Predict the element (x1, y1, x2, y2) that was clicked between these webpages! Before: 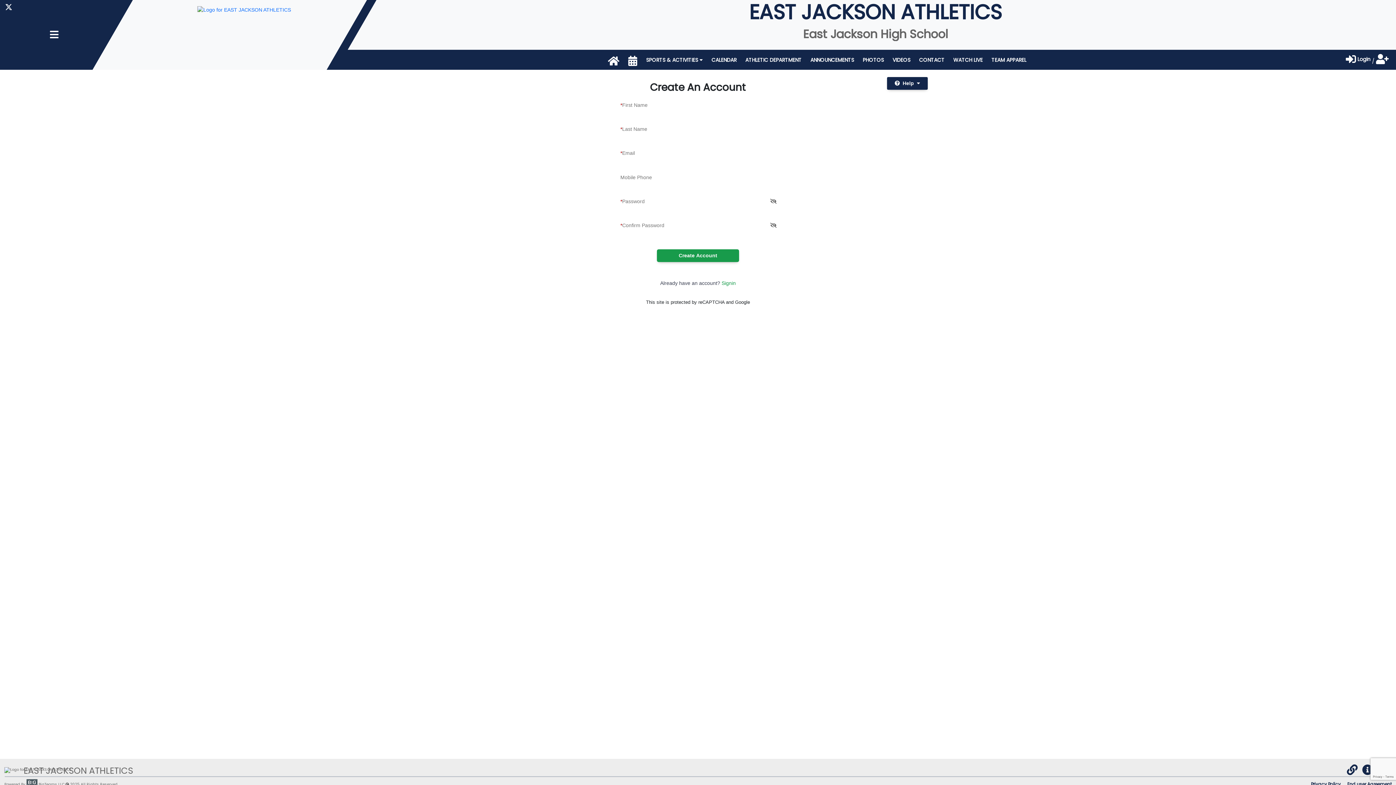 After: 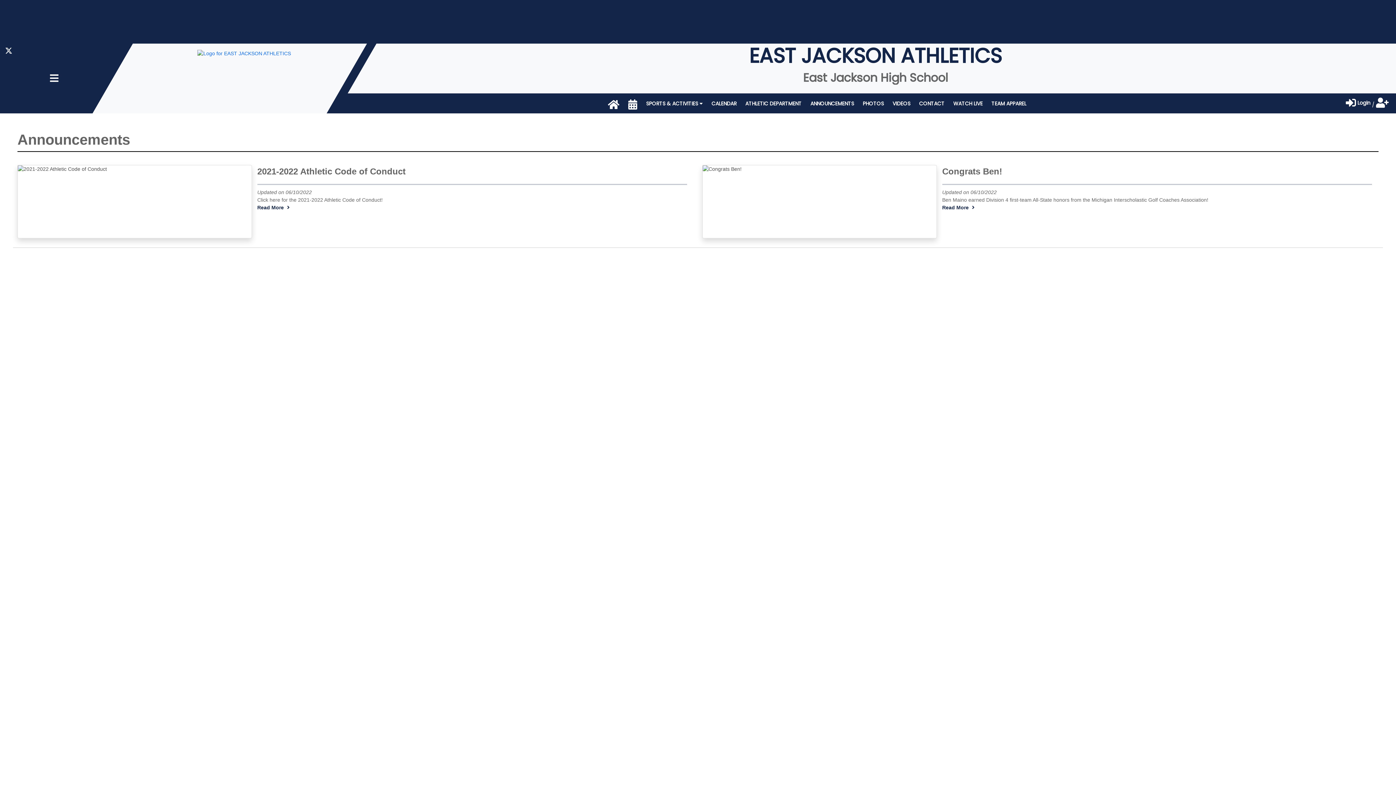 Action: label: ANNOUNCEMENTS bbox: (806, 52, 858, 67)